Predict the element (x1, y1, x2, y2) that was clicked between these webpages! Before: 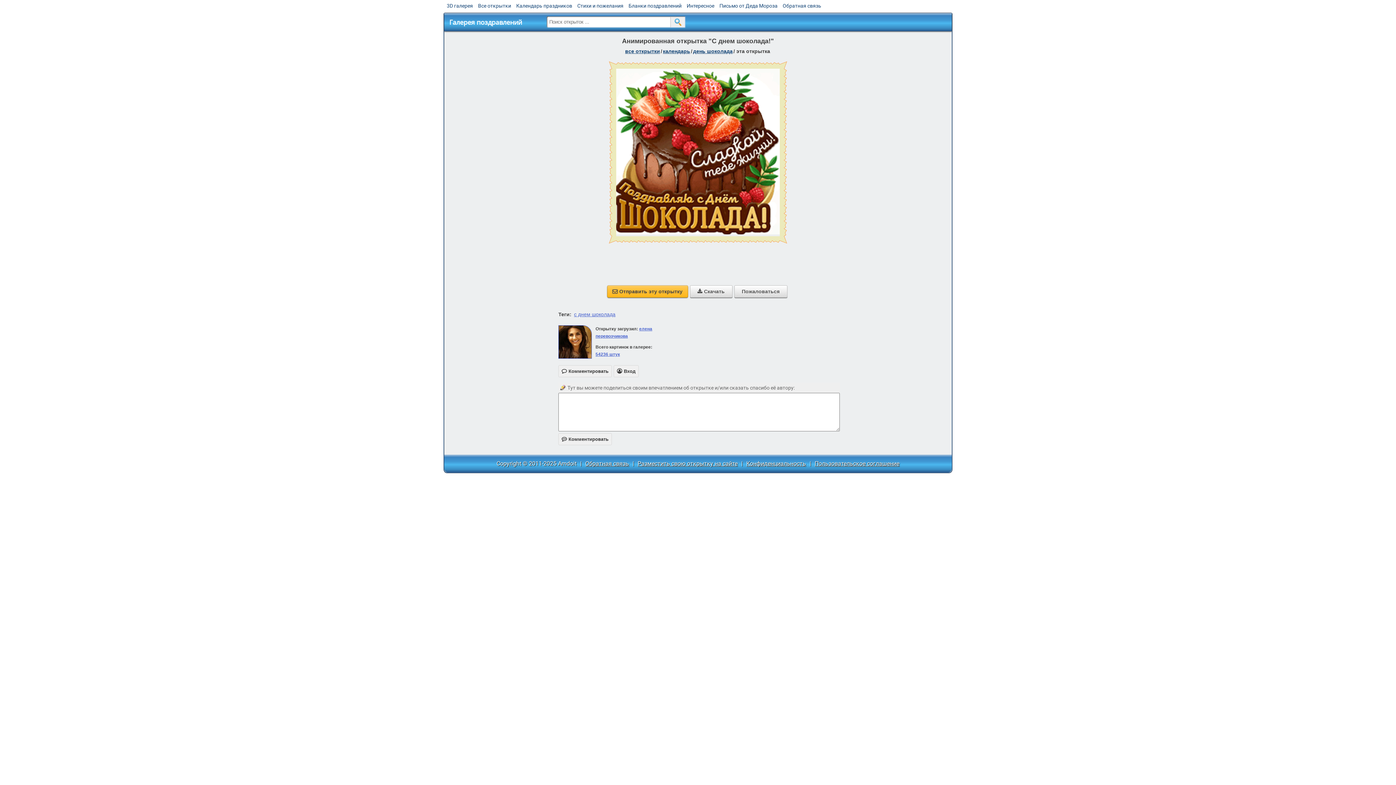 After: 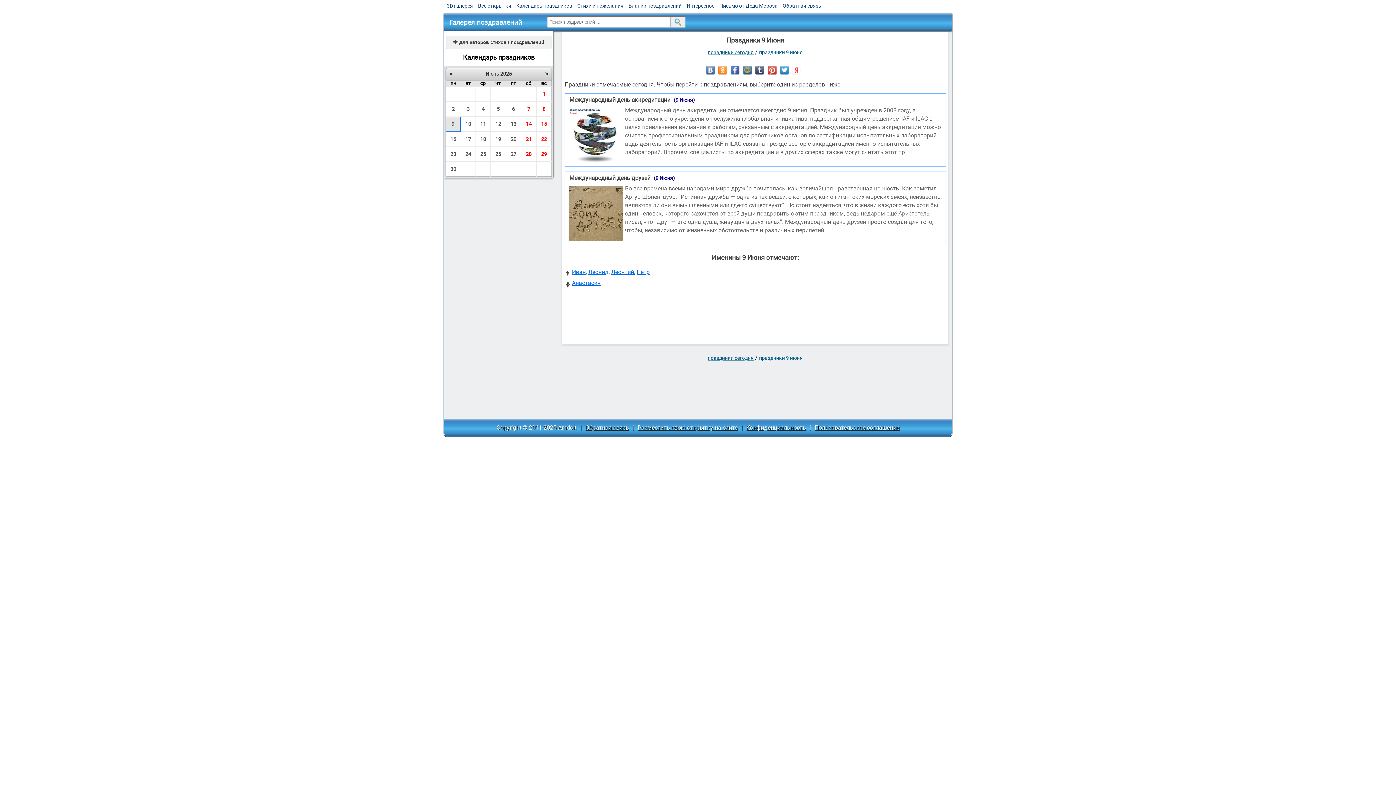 Action: bbox: (516, 2, 572, 8) label: Календарь праздников